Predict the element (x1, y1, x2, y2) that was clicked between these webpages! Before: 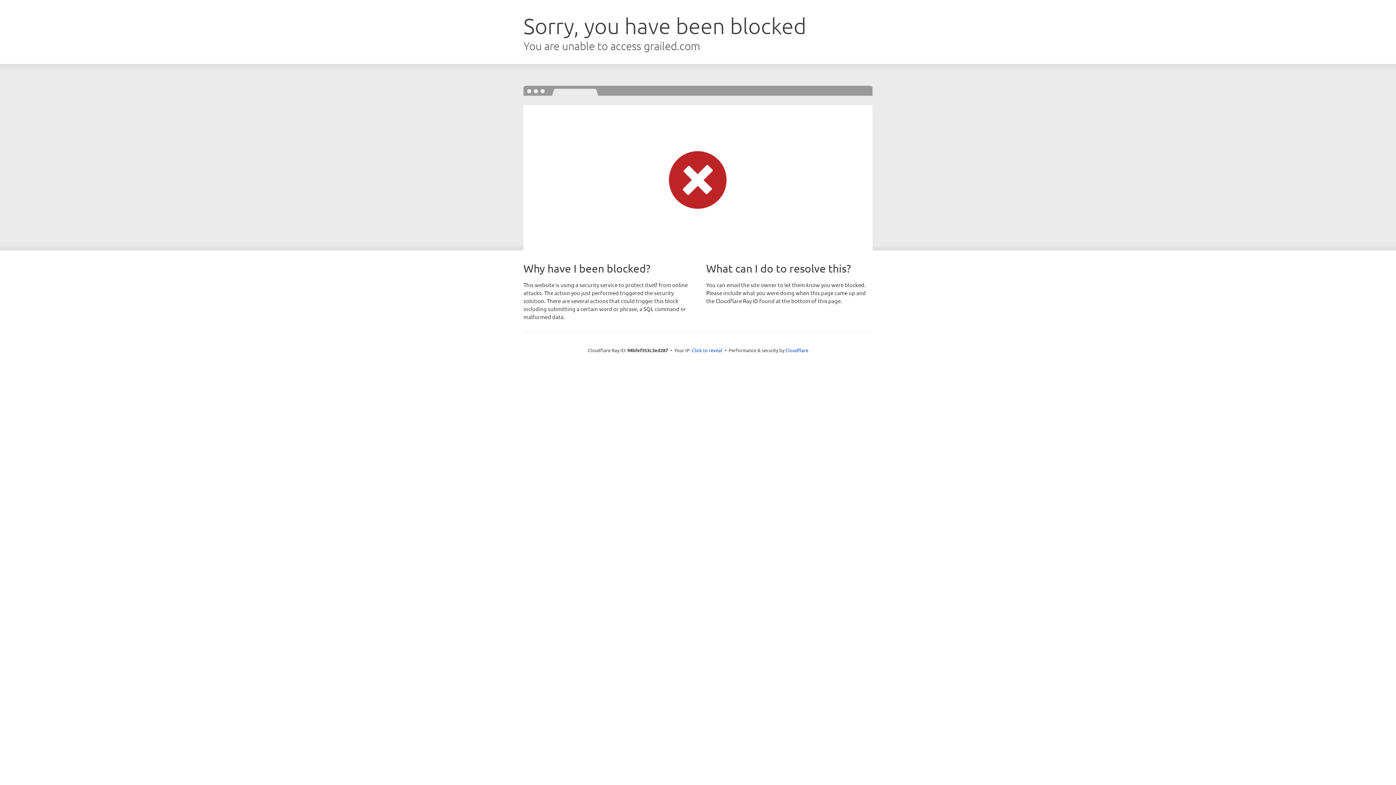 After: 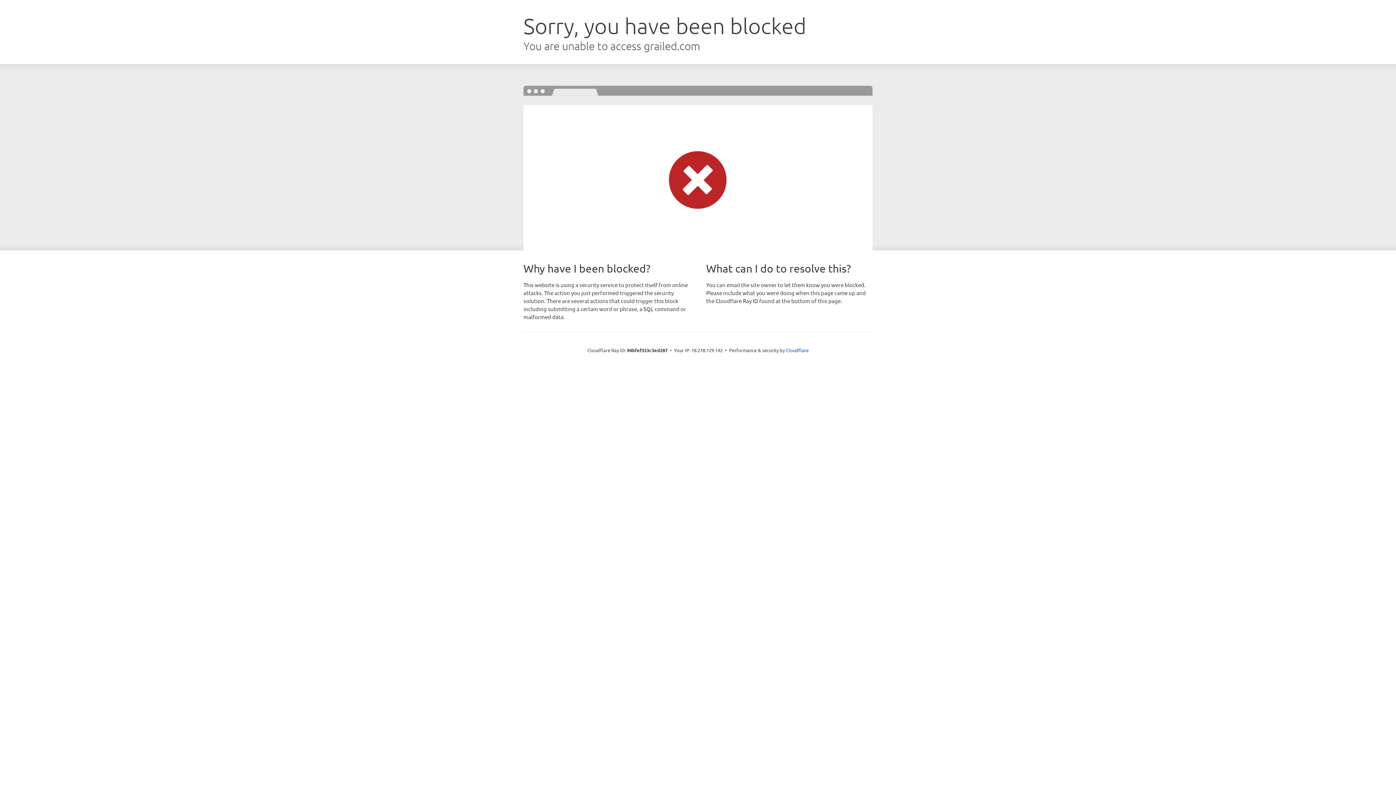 Action: label: Click to reveal bbox: (692, 346, 722, 353)